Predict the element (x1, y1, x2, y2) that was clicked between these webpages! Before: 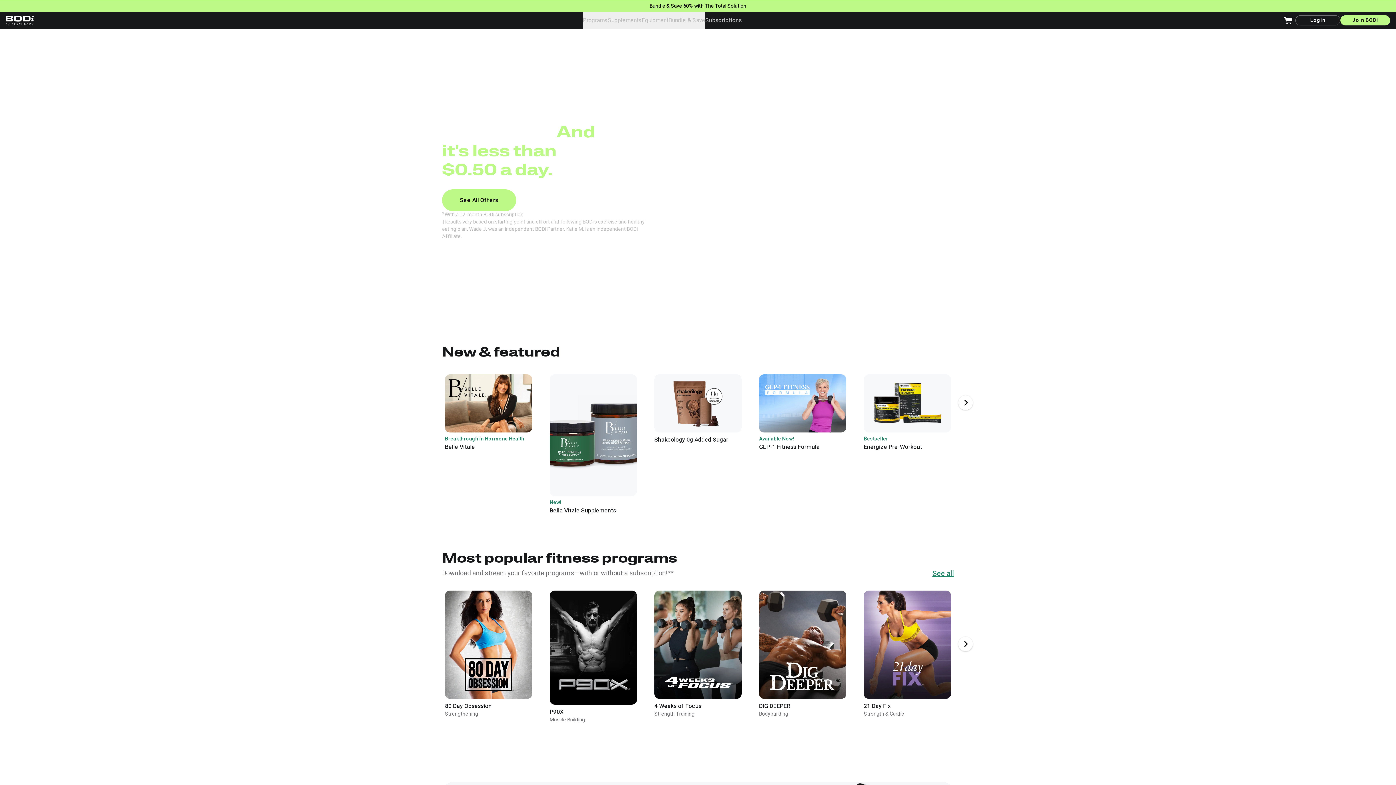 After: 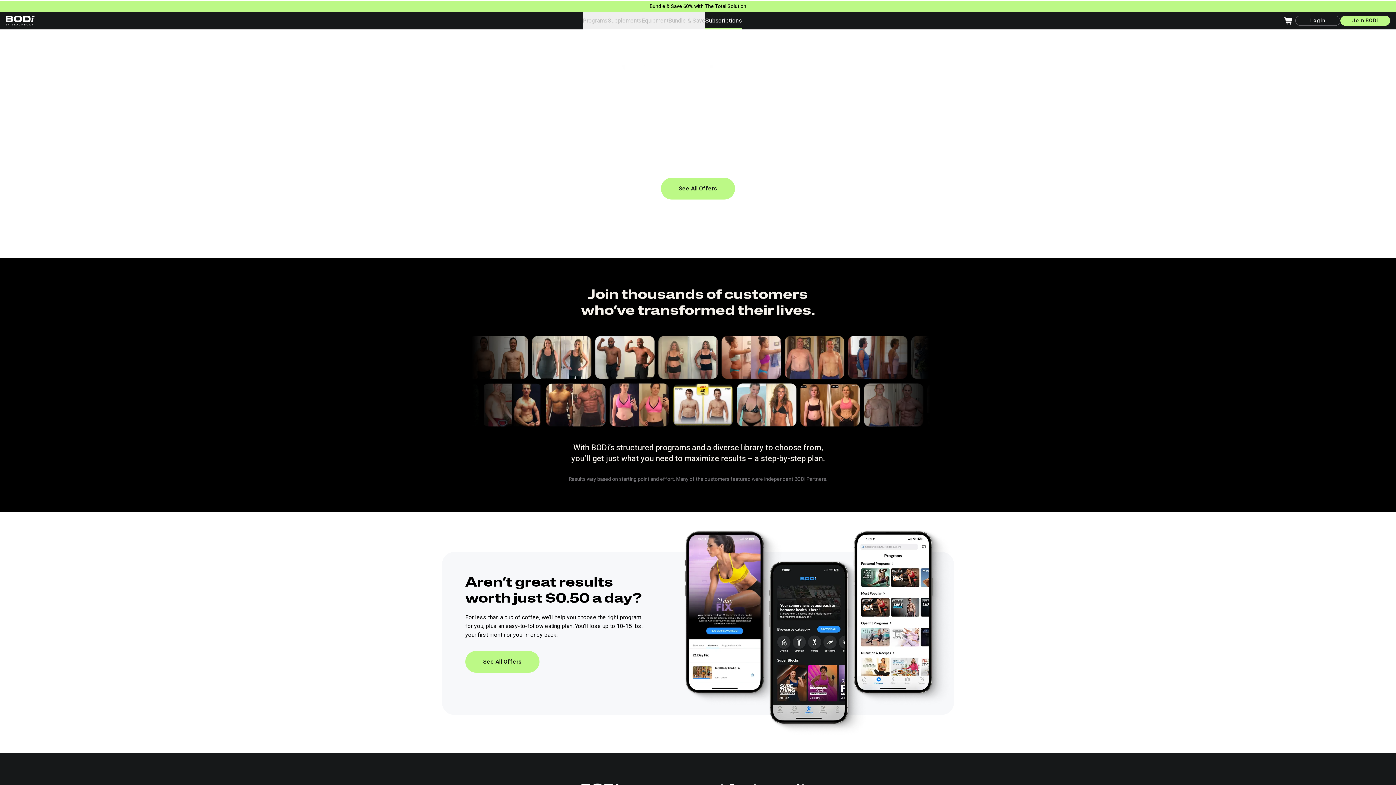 Action: bbox: (705, 11, 741, 29) label: Subscriptions